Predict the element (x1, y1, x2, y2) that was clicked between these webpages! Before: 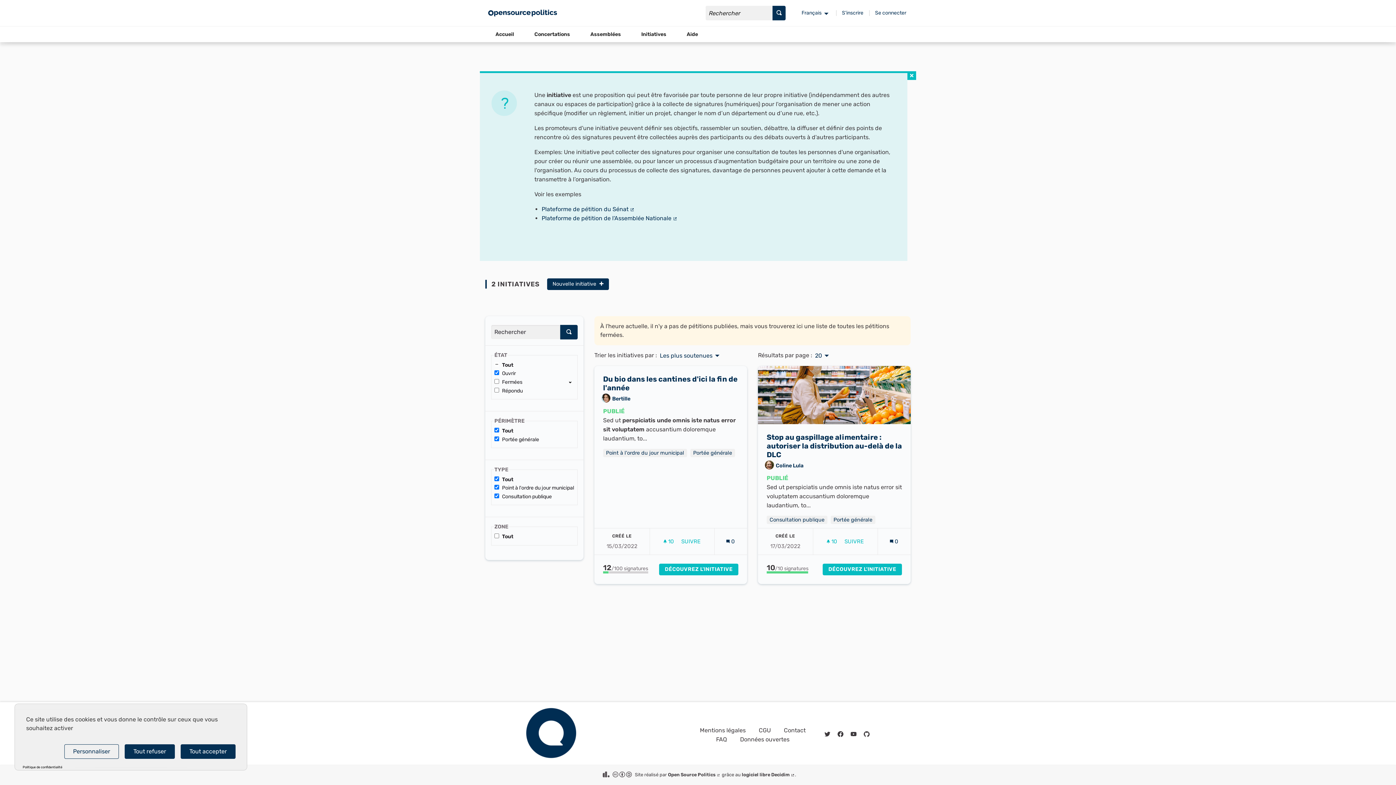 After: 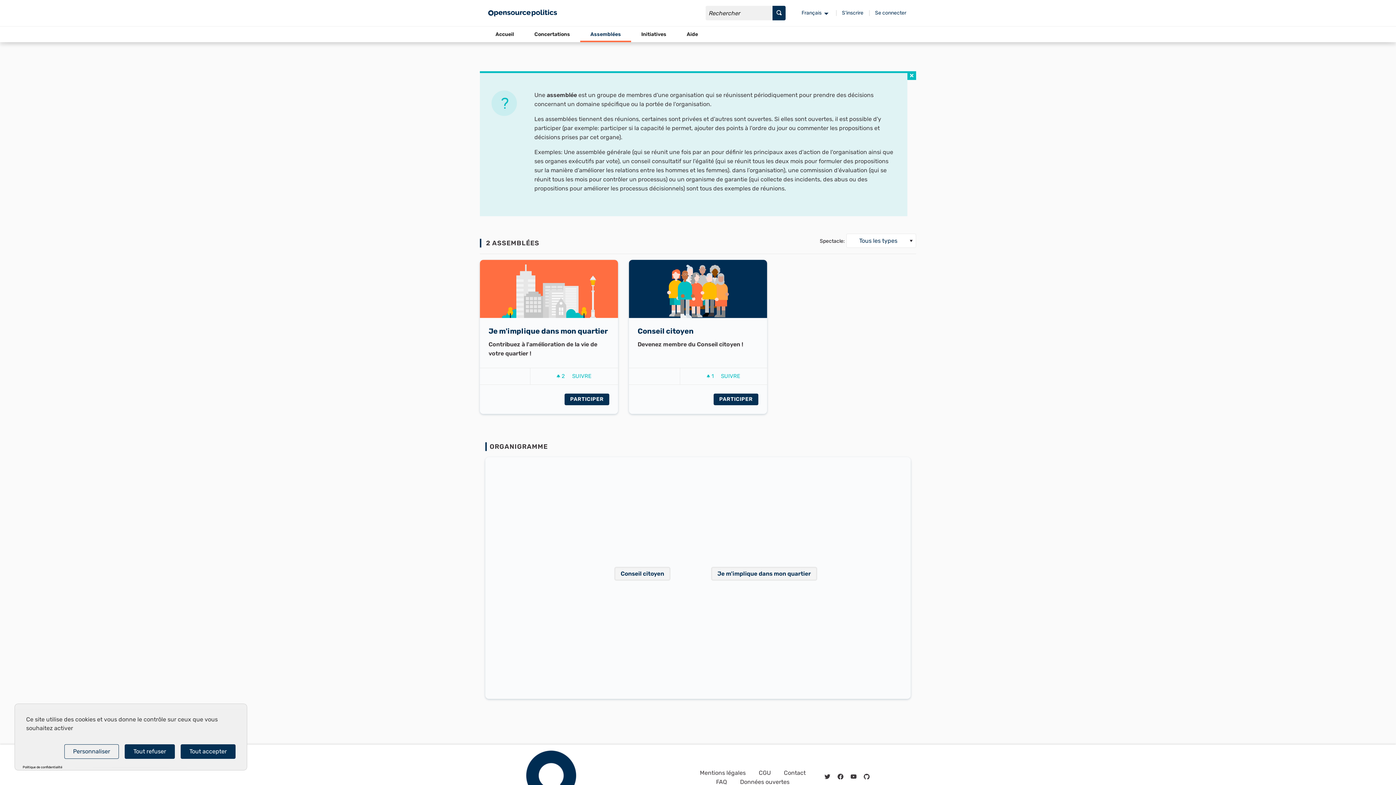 Action: label: Assemblées bbox: (580, 26, 631, 42)